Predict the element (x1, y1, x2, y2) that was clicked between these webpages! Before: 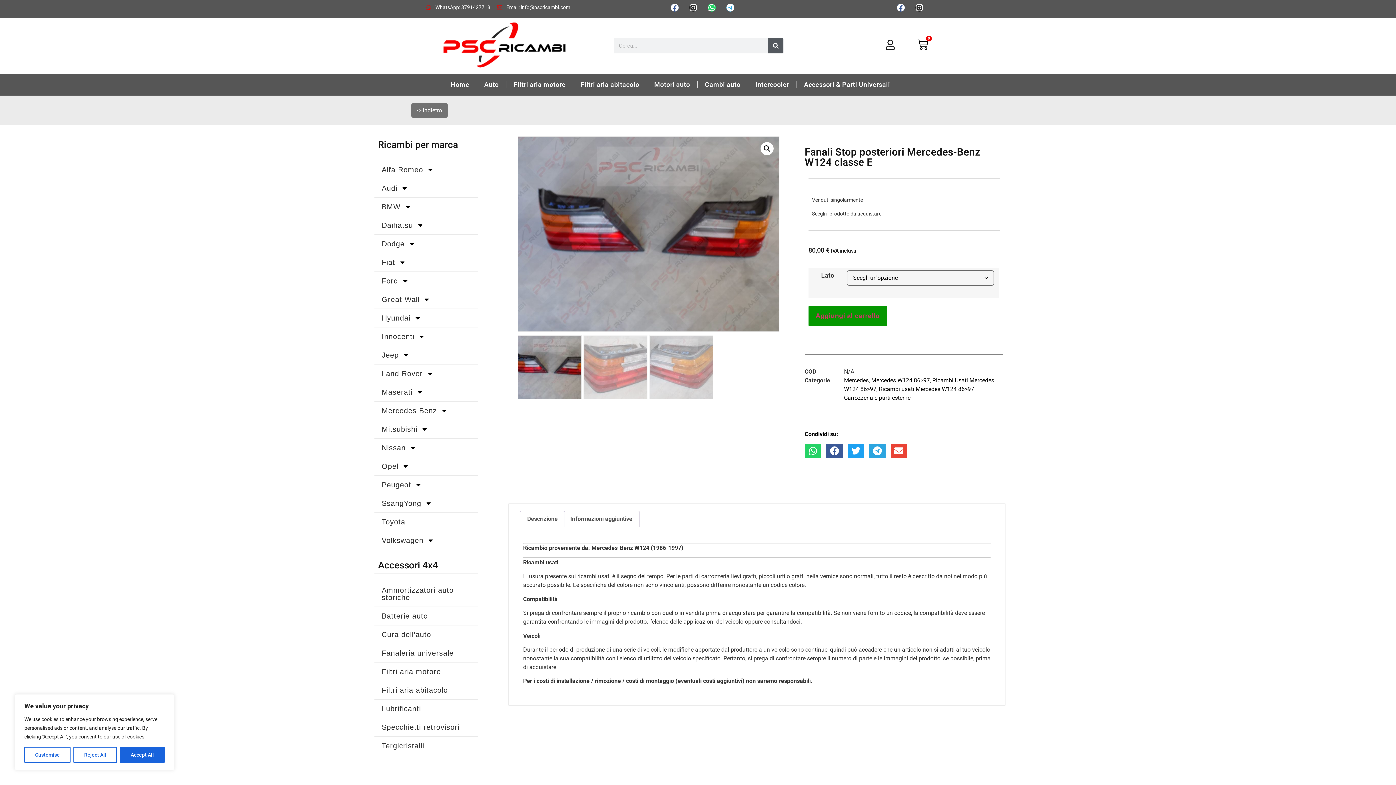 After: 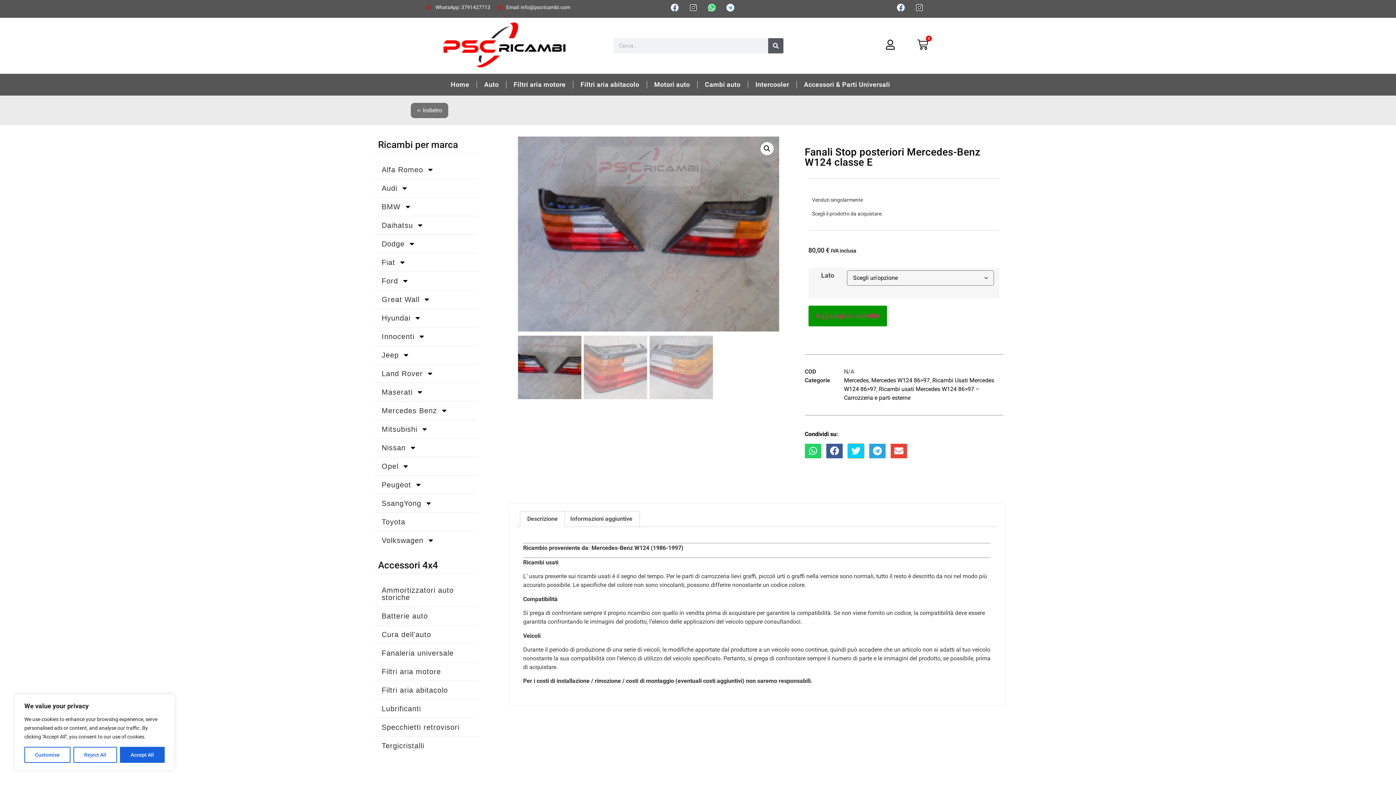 Action: bbox: (847, 443, 864, 458) label: Condividi su twitter